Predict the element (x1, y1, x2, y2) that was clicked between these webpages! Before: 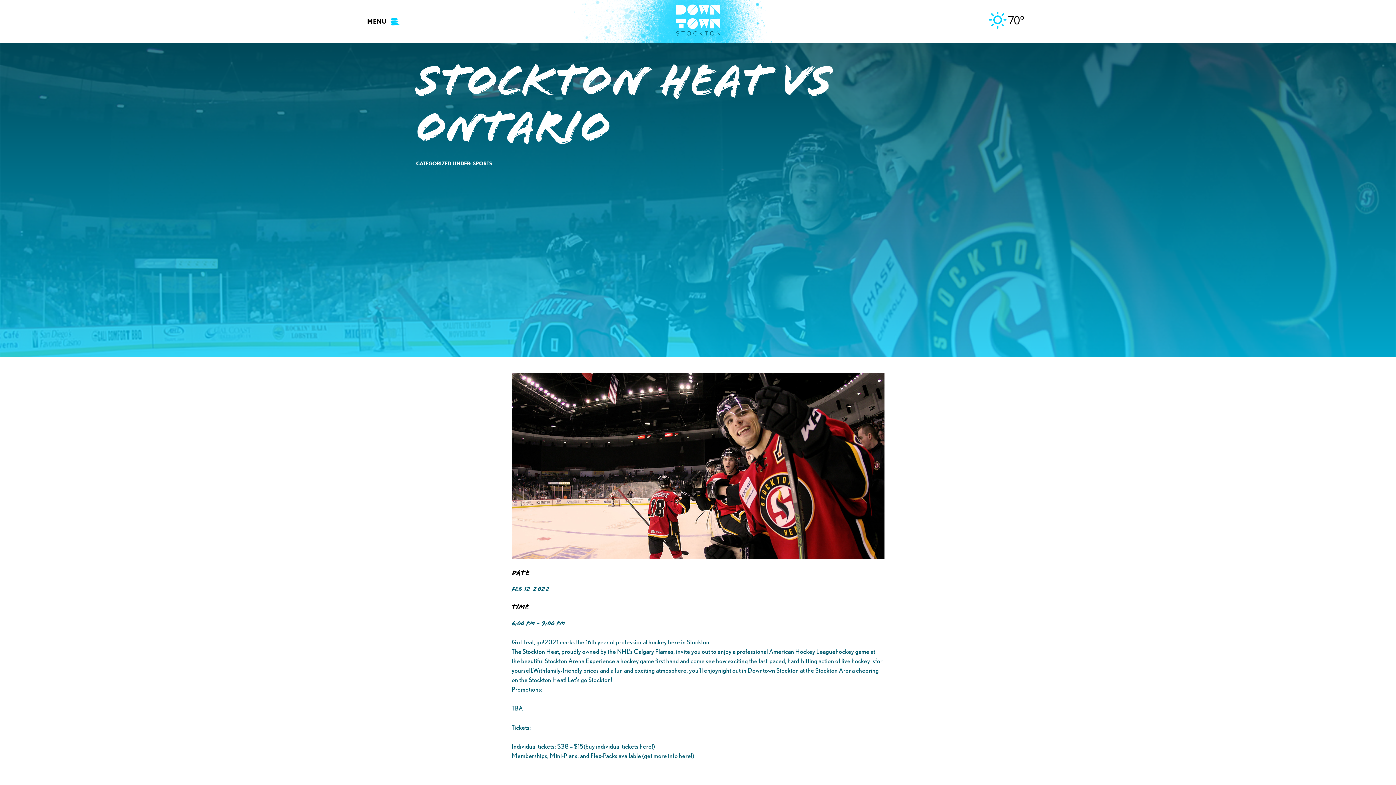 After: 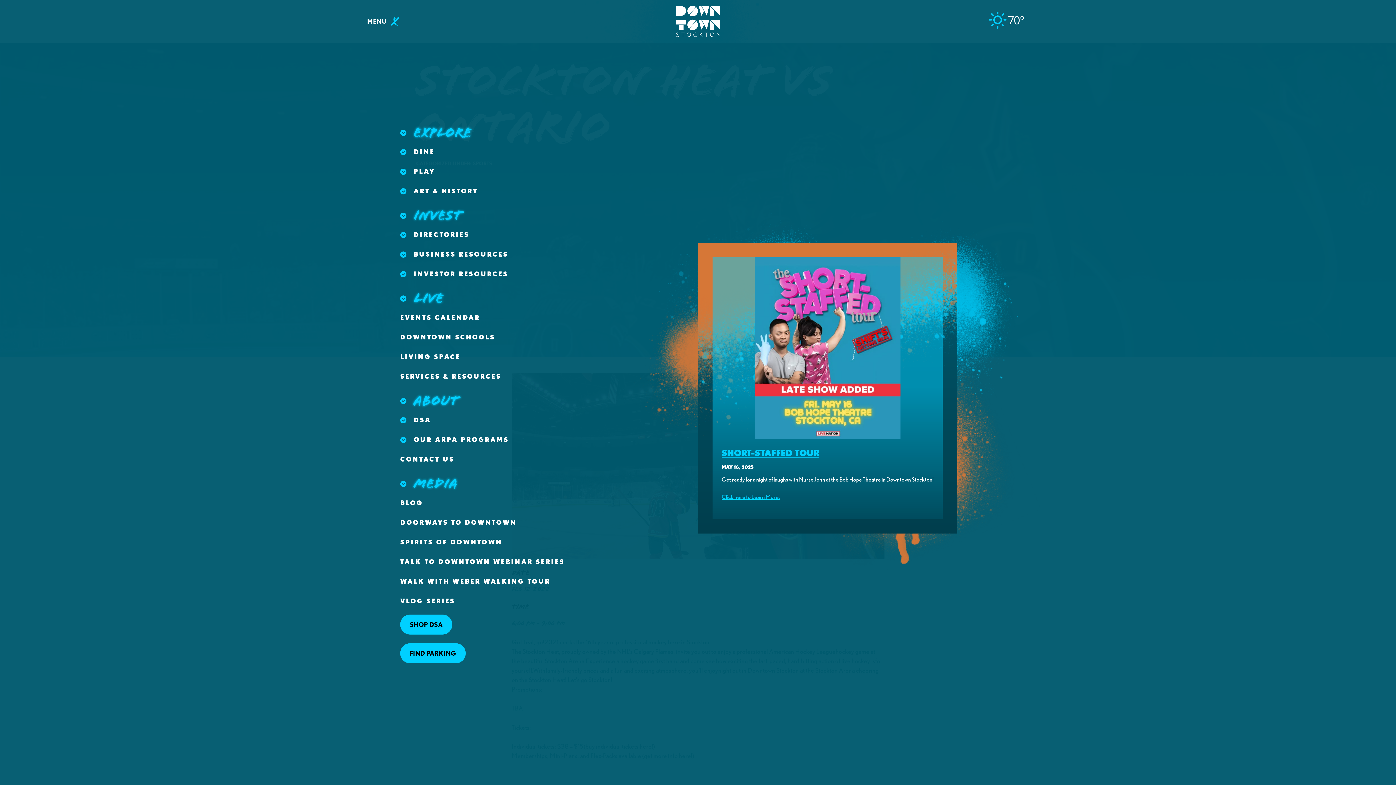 Action: label: MENU bbox: (367, 16, 399, 26)